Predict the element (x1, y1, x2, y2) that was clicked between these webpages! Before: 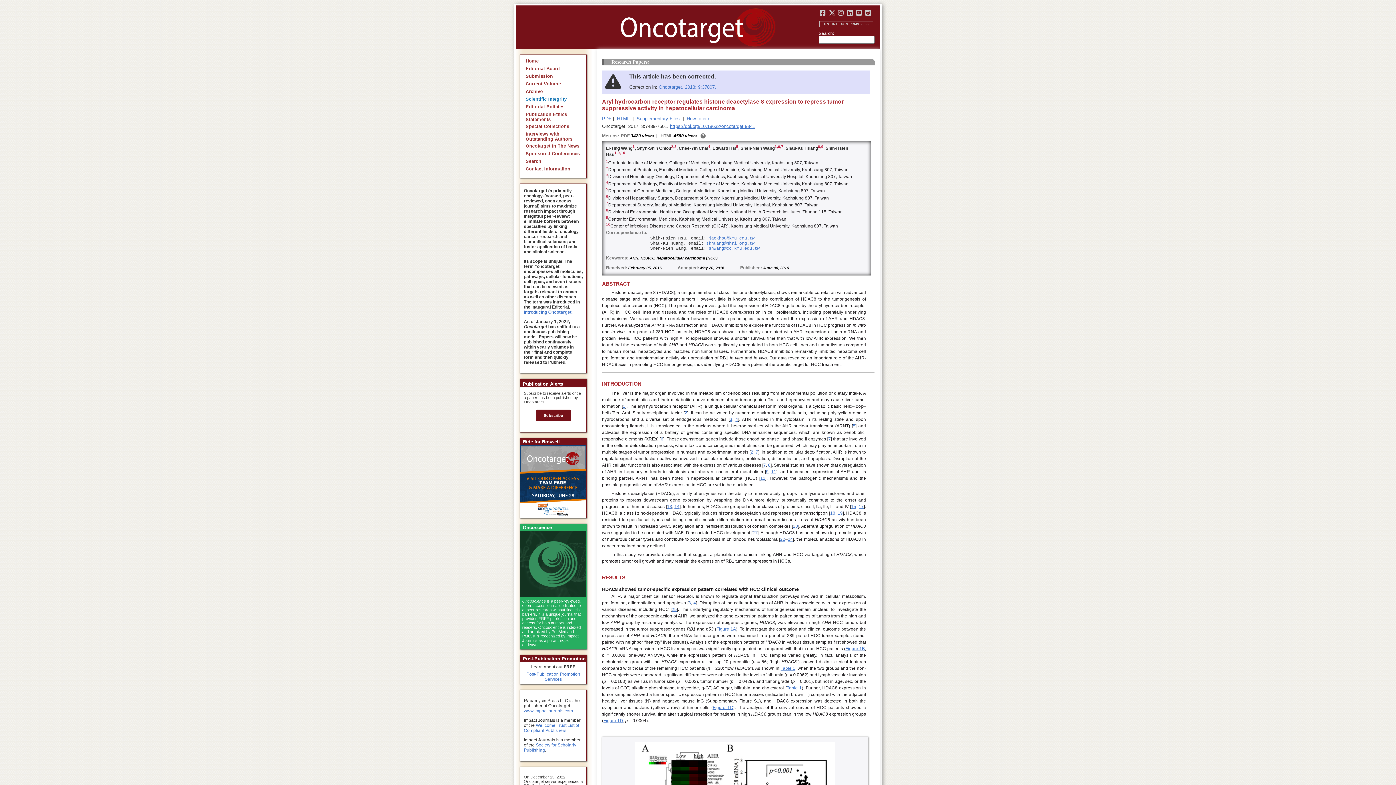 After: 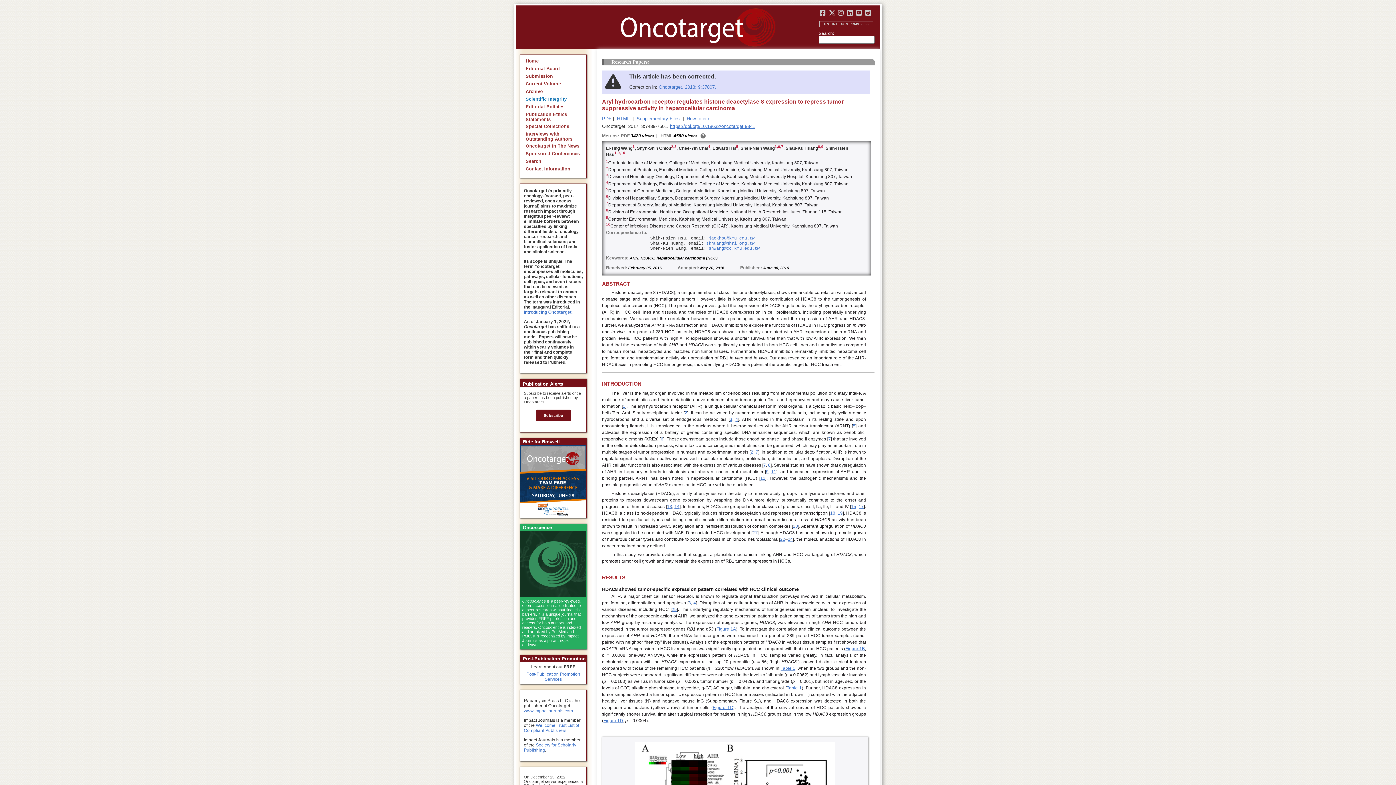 Action: bbox: (838, 10, 848, 16)